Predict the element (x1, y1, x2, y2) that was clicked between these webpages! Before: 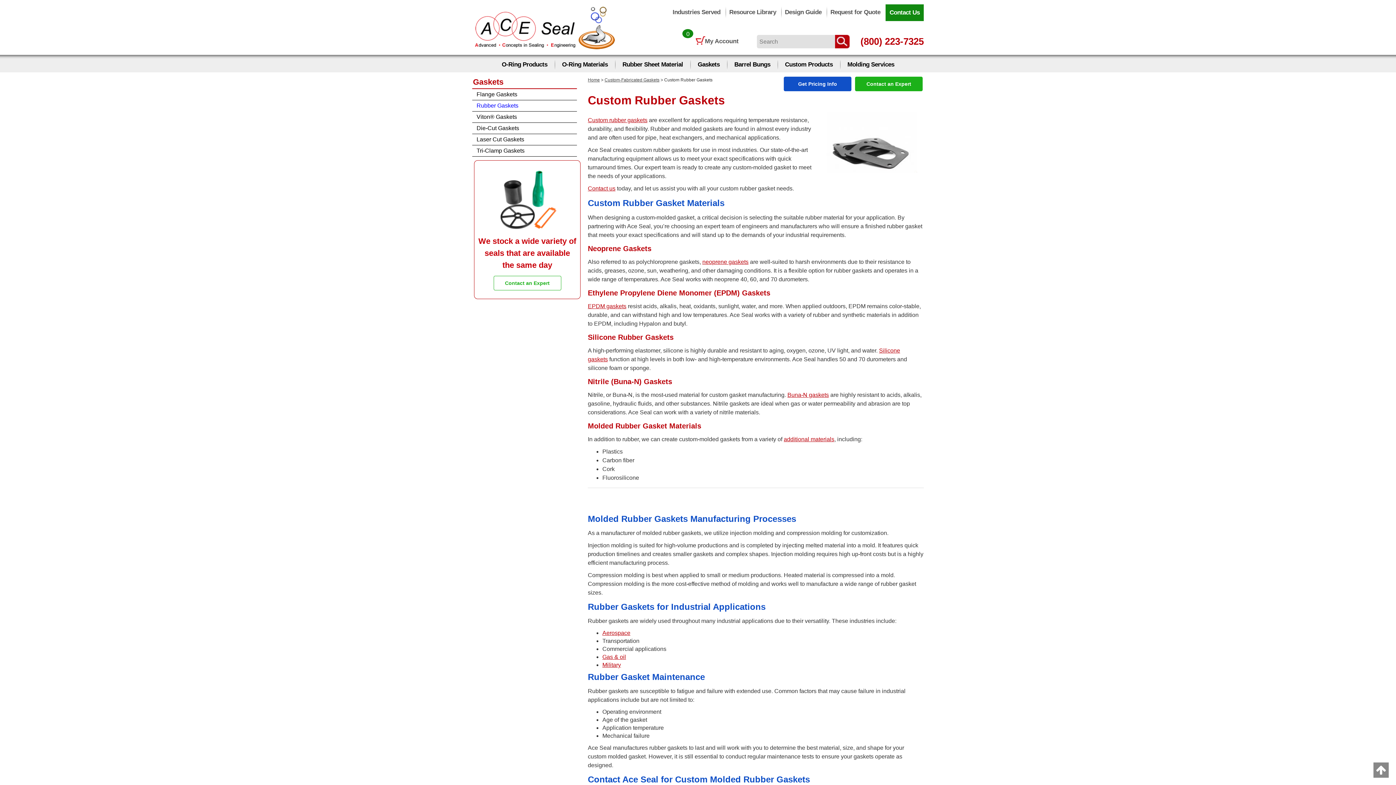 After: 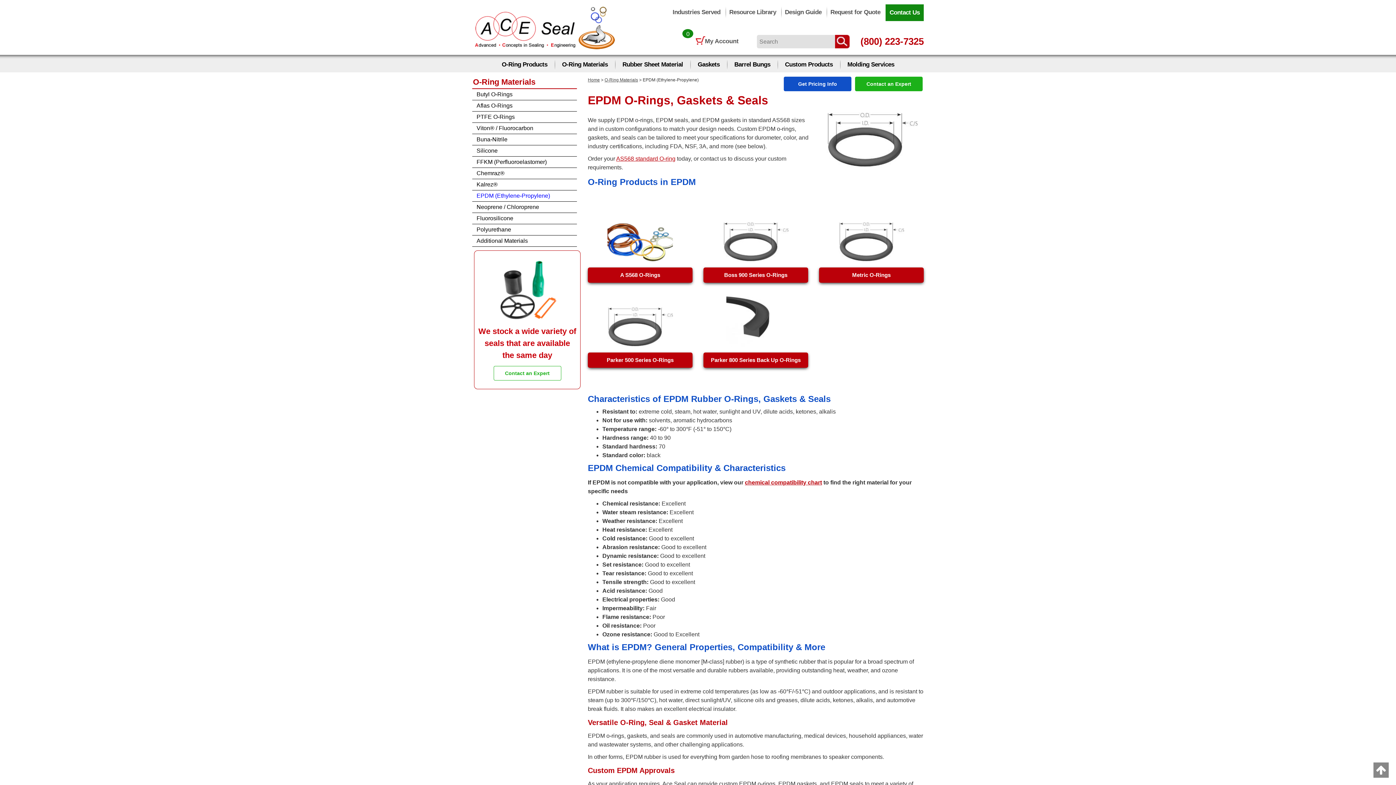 Action: label: EPDM gaskets bbox: (588, 303, 626, 309)